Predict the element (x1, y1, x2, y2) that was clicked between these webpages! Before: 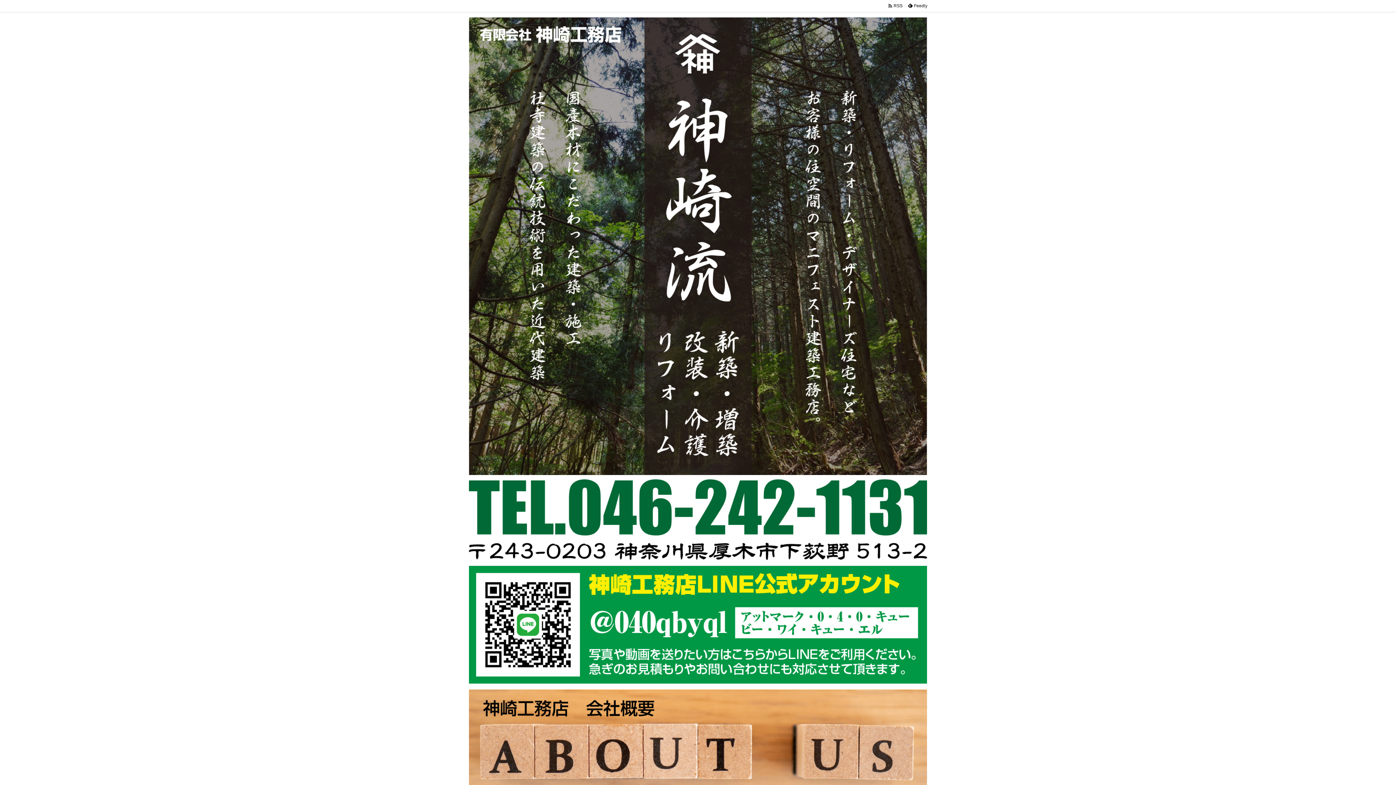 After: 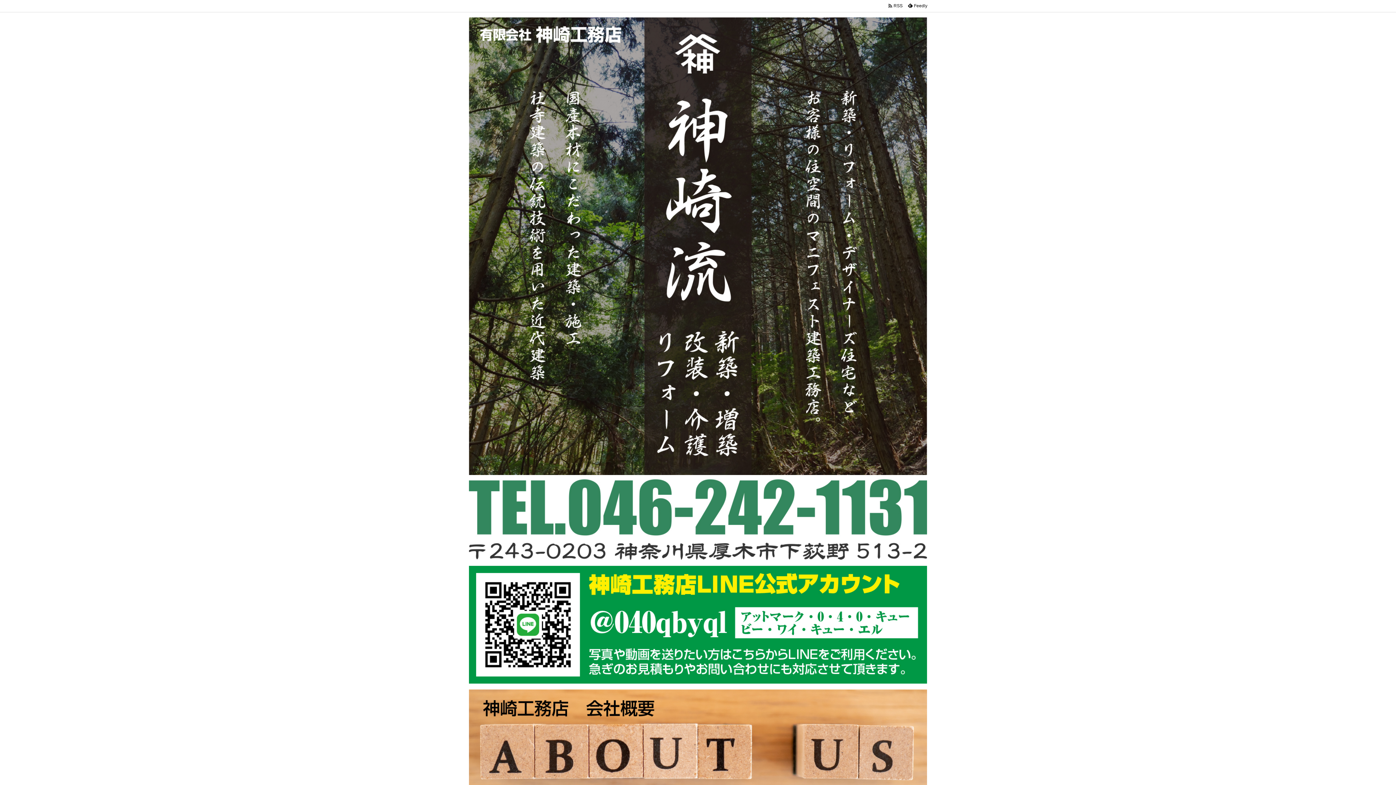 Action: bbox: (469, 516, 927, 522)